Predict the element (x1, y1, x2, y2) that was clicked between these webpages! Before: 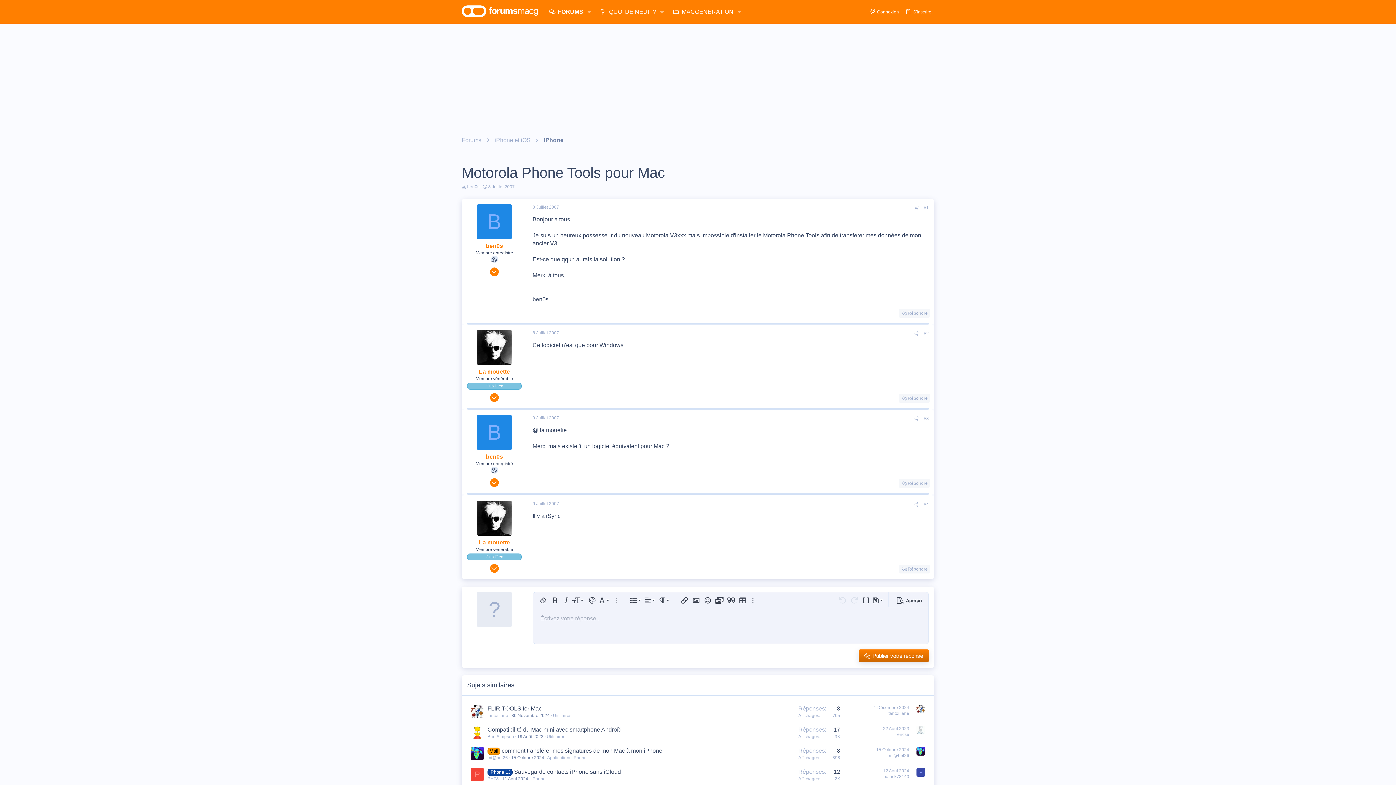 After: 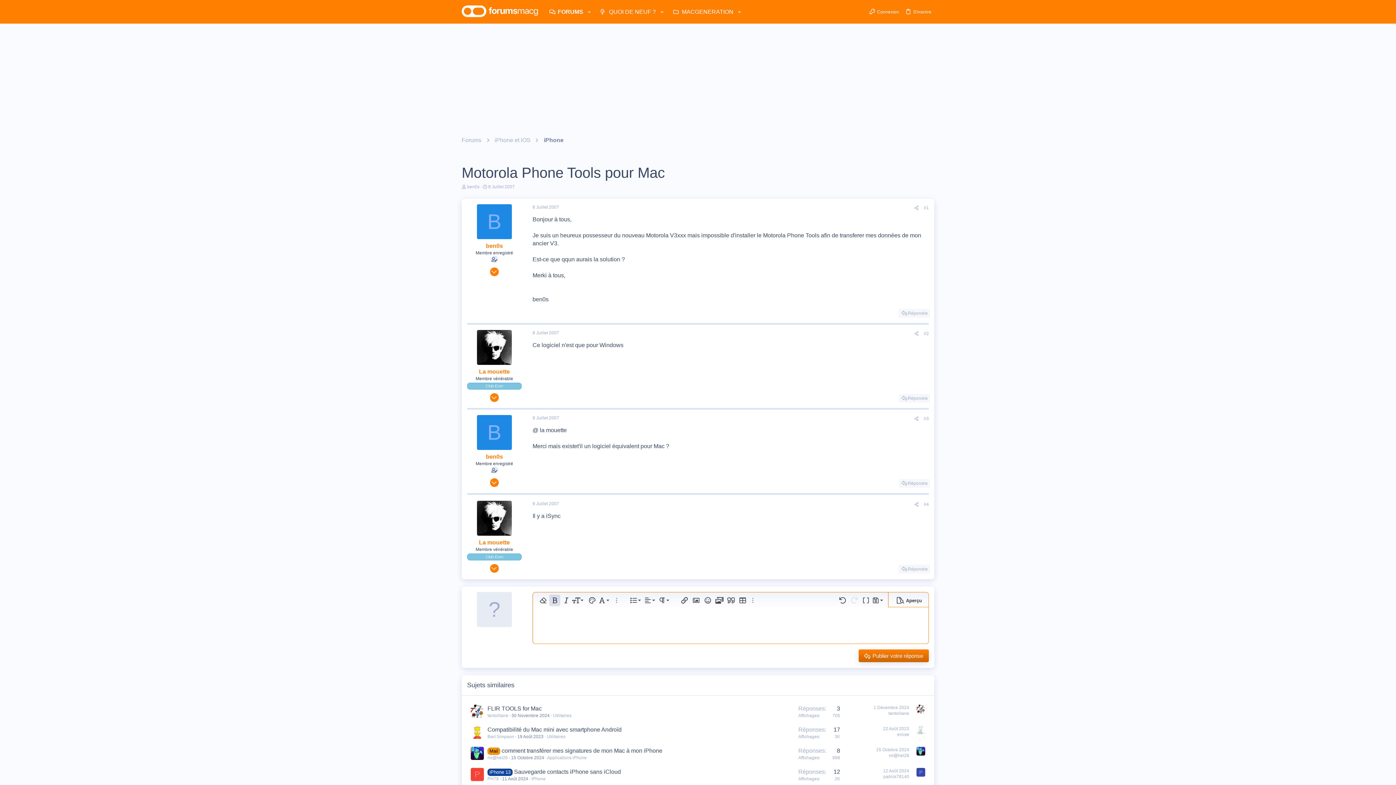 Action: bbox: (549, 594, 560, 606) label: Gras